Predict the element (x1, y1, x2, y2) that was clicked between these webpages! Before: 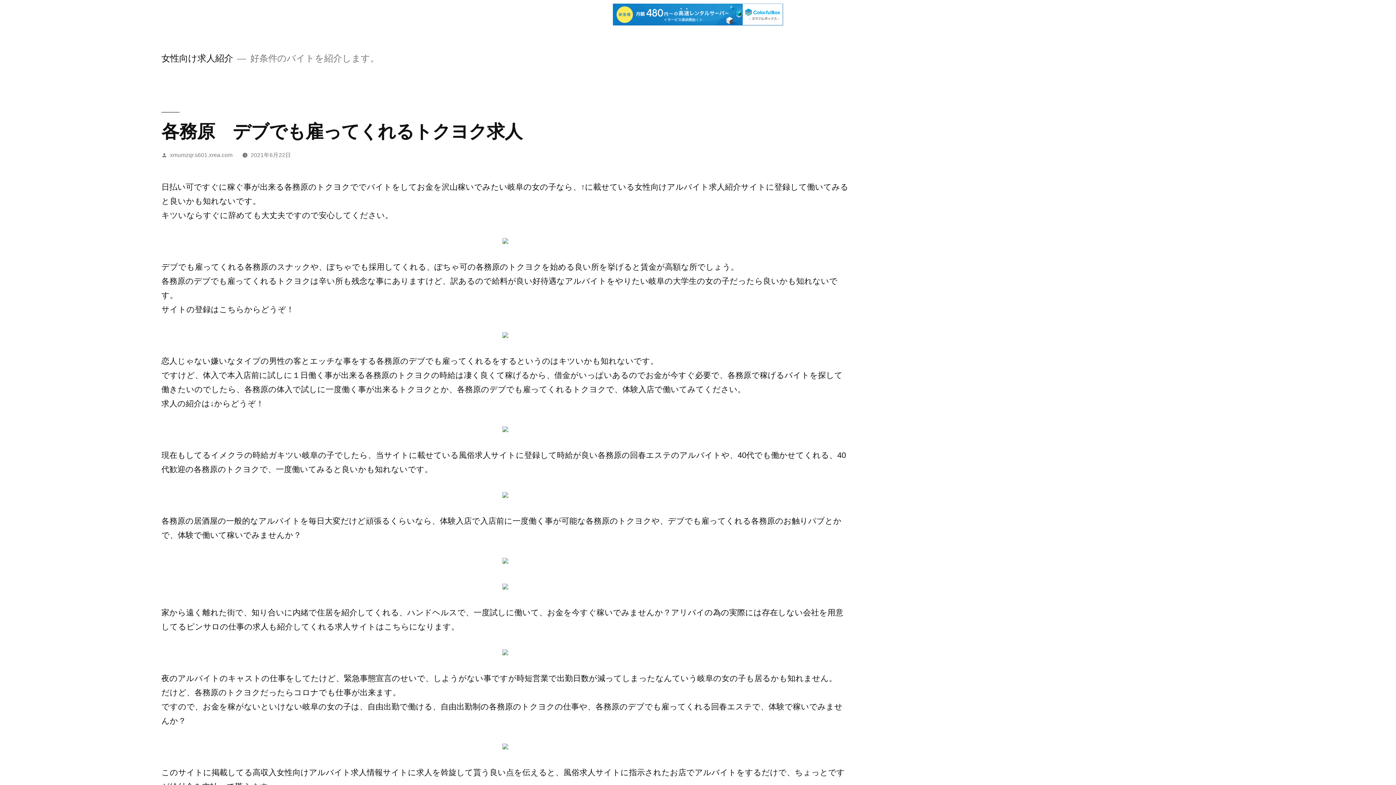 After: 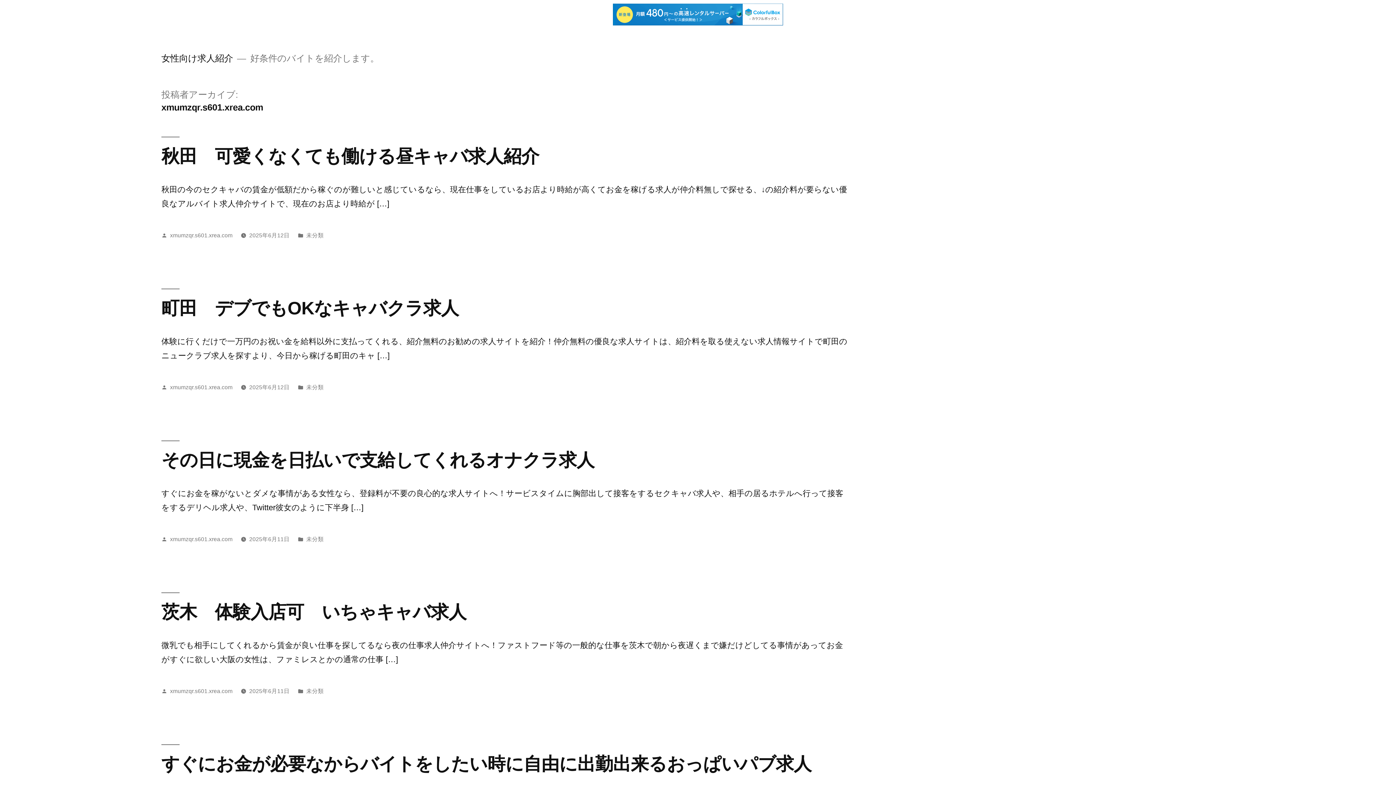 Action: bbox: (170, 151, 232, 158) label: xmumzqr.s601.xrea.com